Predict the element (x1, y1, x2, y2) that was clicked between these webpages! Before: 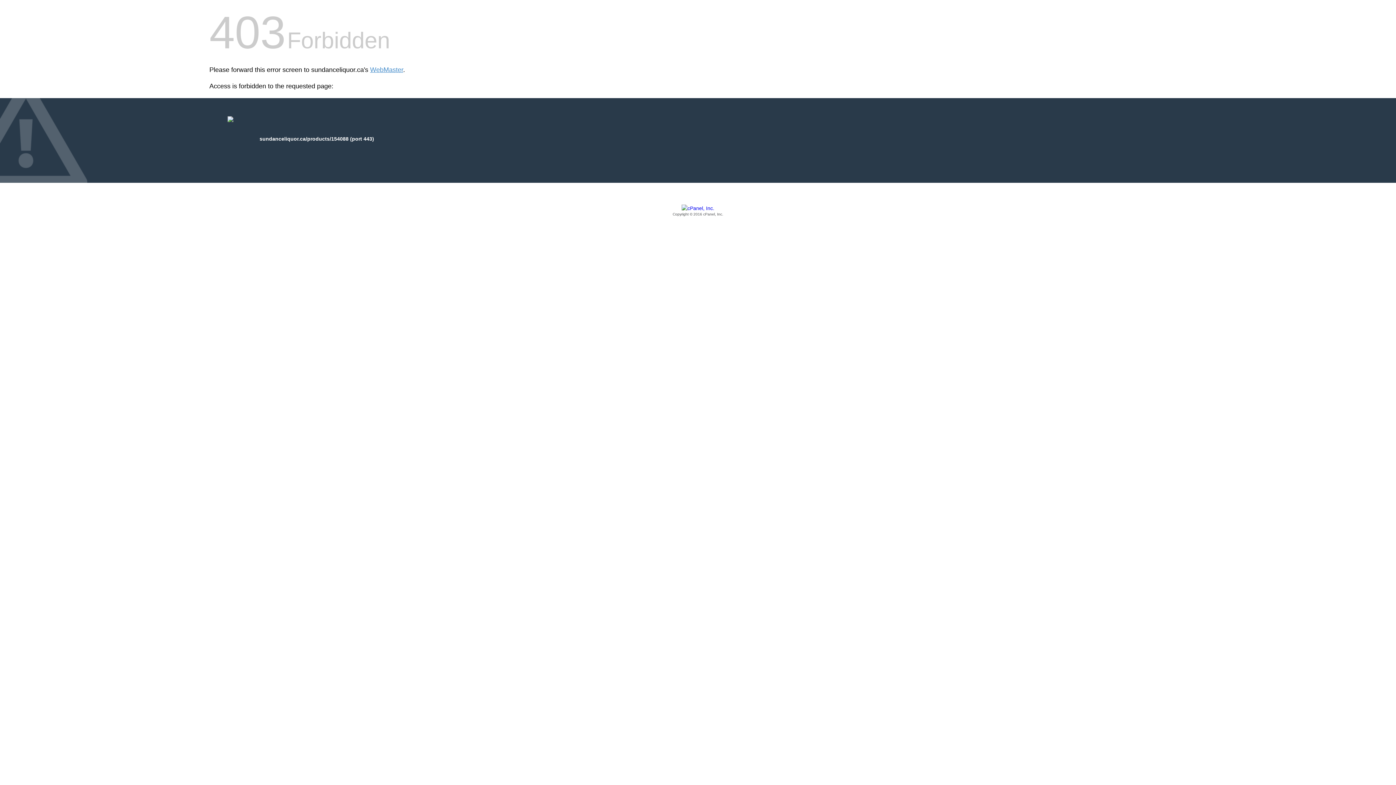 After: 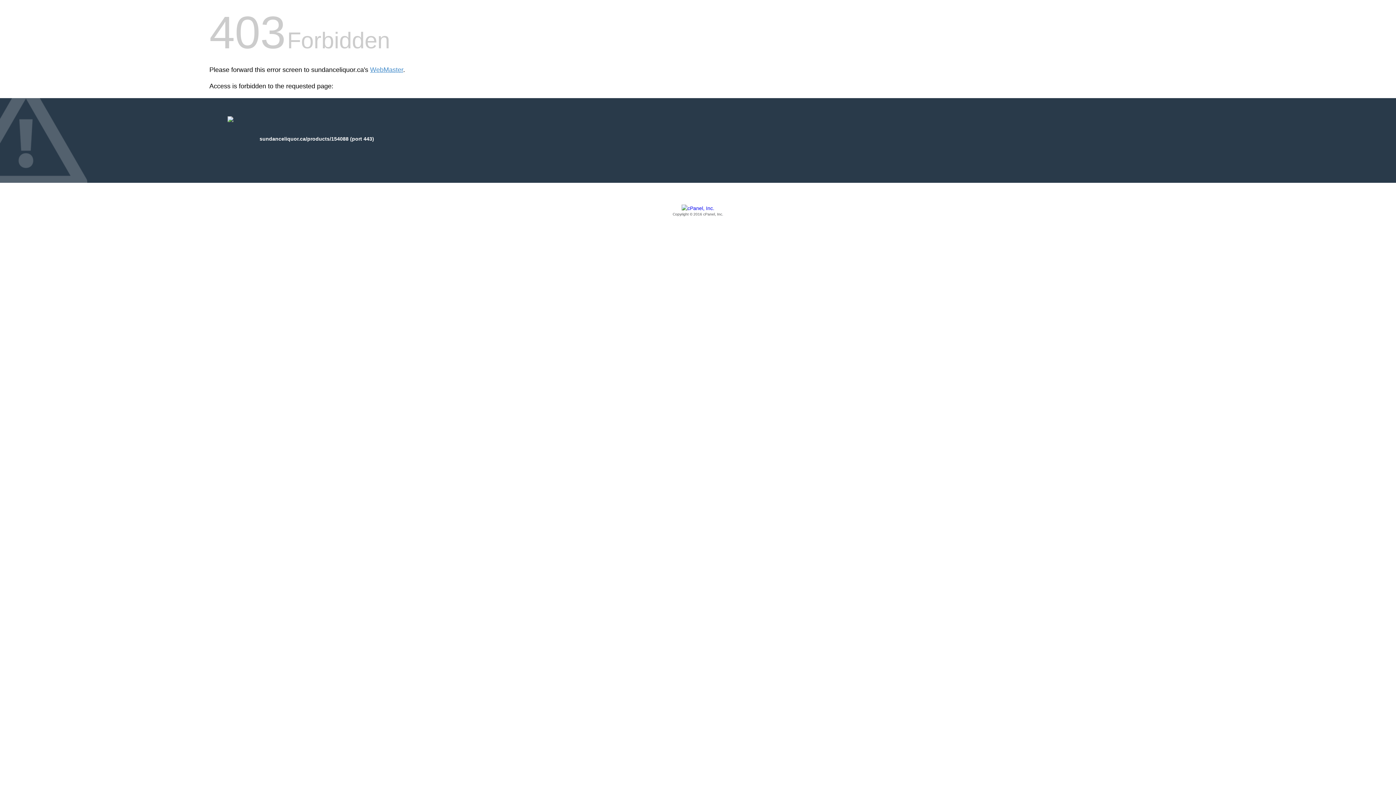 Action: label: Copyright © 2016 cPanel, Inc. bbox: (209, 205, 1186, 217)